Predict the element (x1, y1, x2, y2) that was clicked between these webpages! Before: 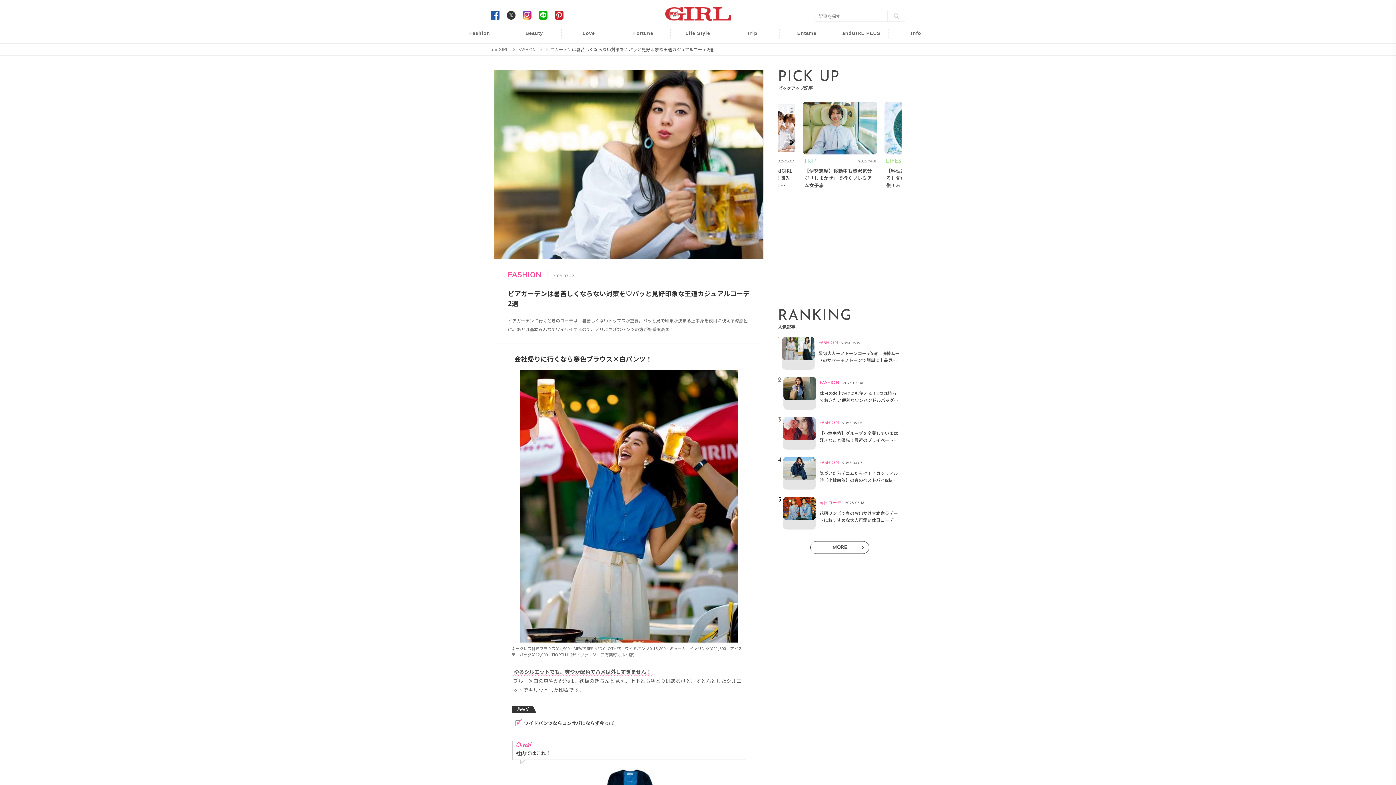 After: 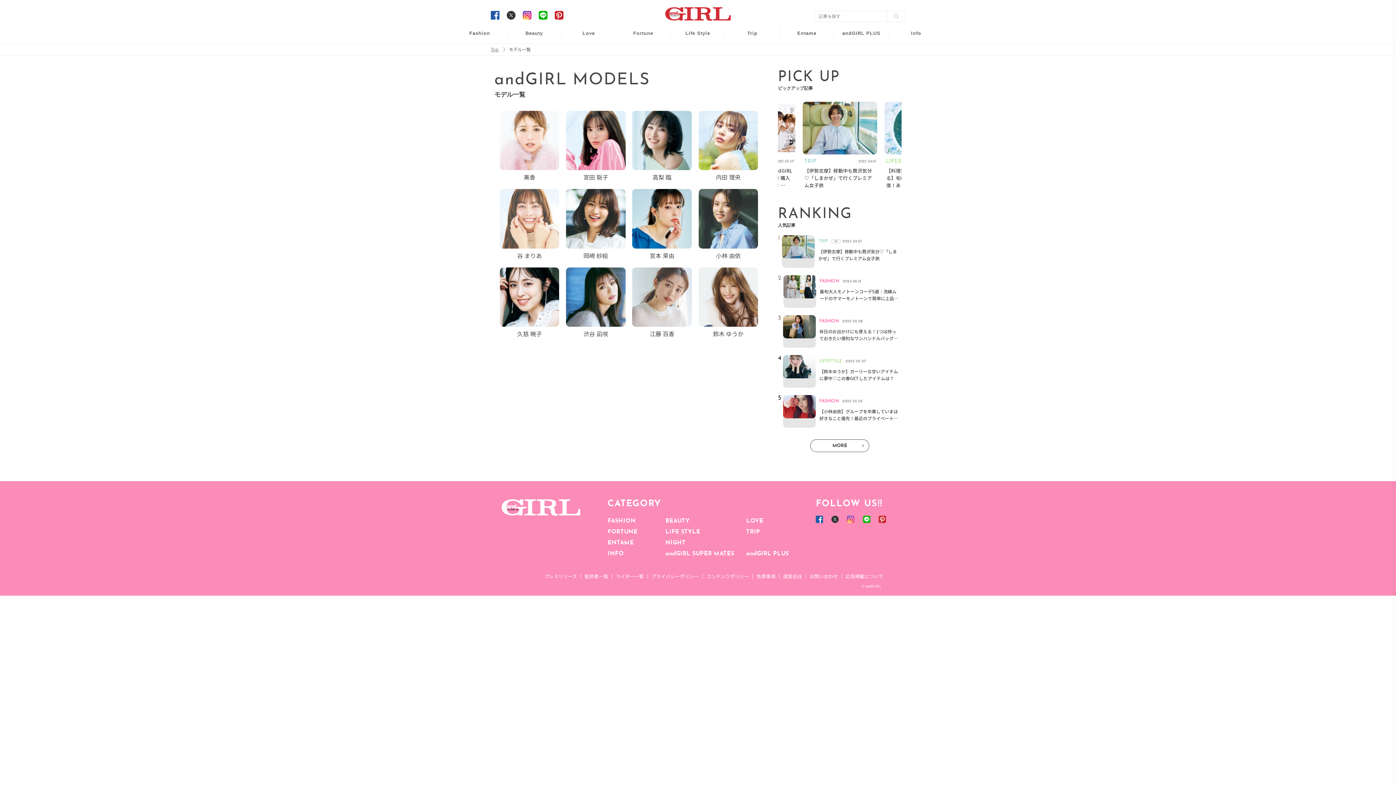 Action: label: andGIRL Models bbox: (889, 75, 933, 83)